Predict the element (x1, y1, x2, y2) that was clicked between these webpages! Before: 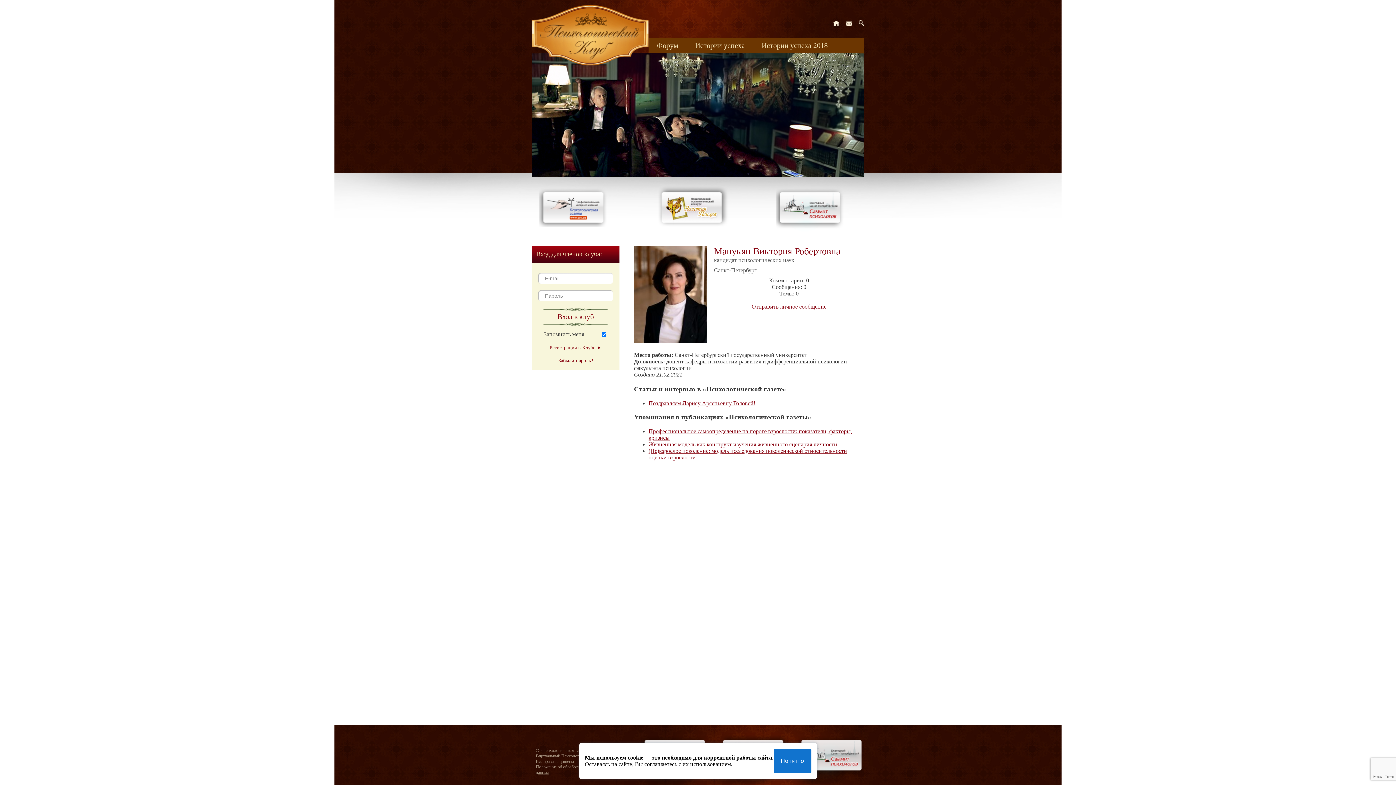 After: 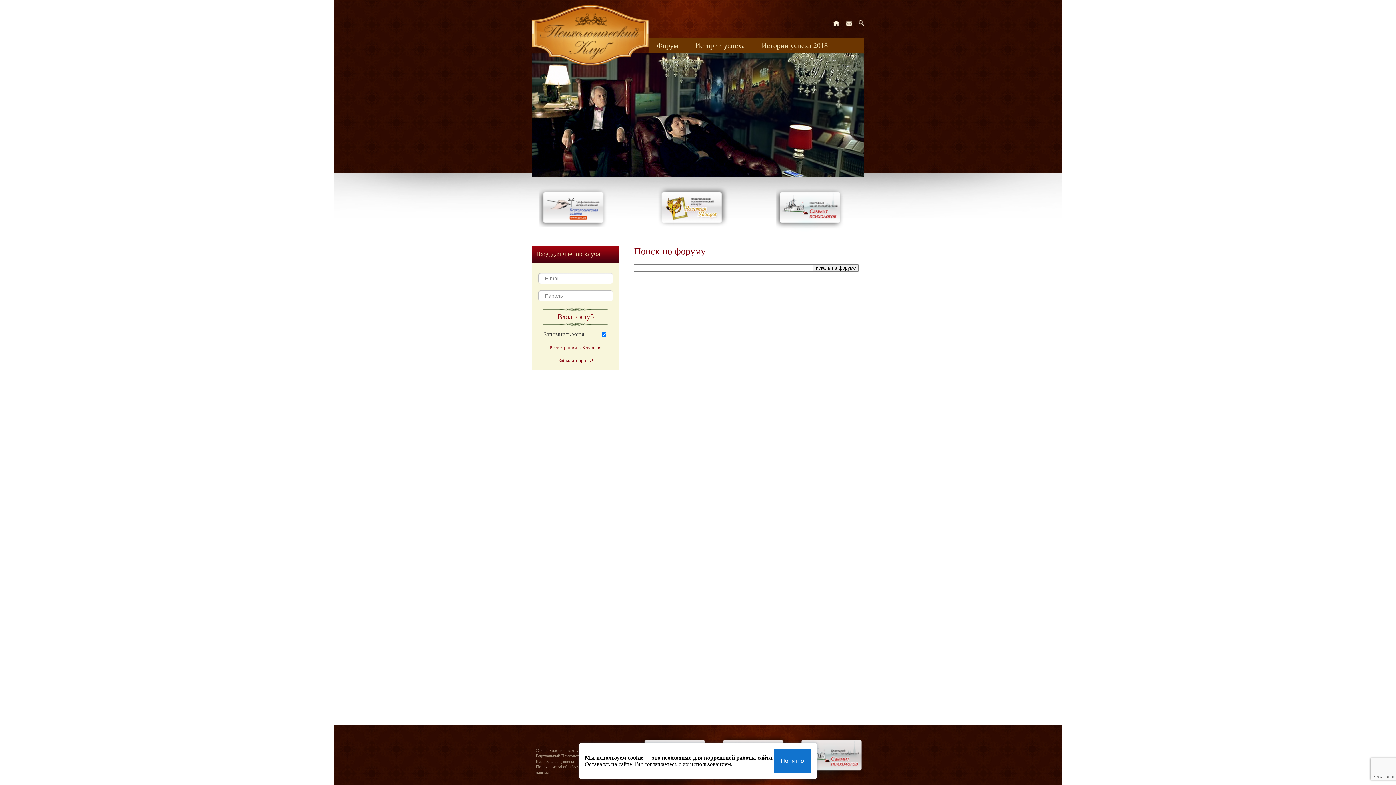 Action: bbox: (858, 20, 864, 26)